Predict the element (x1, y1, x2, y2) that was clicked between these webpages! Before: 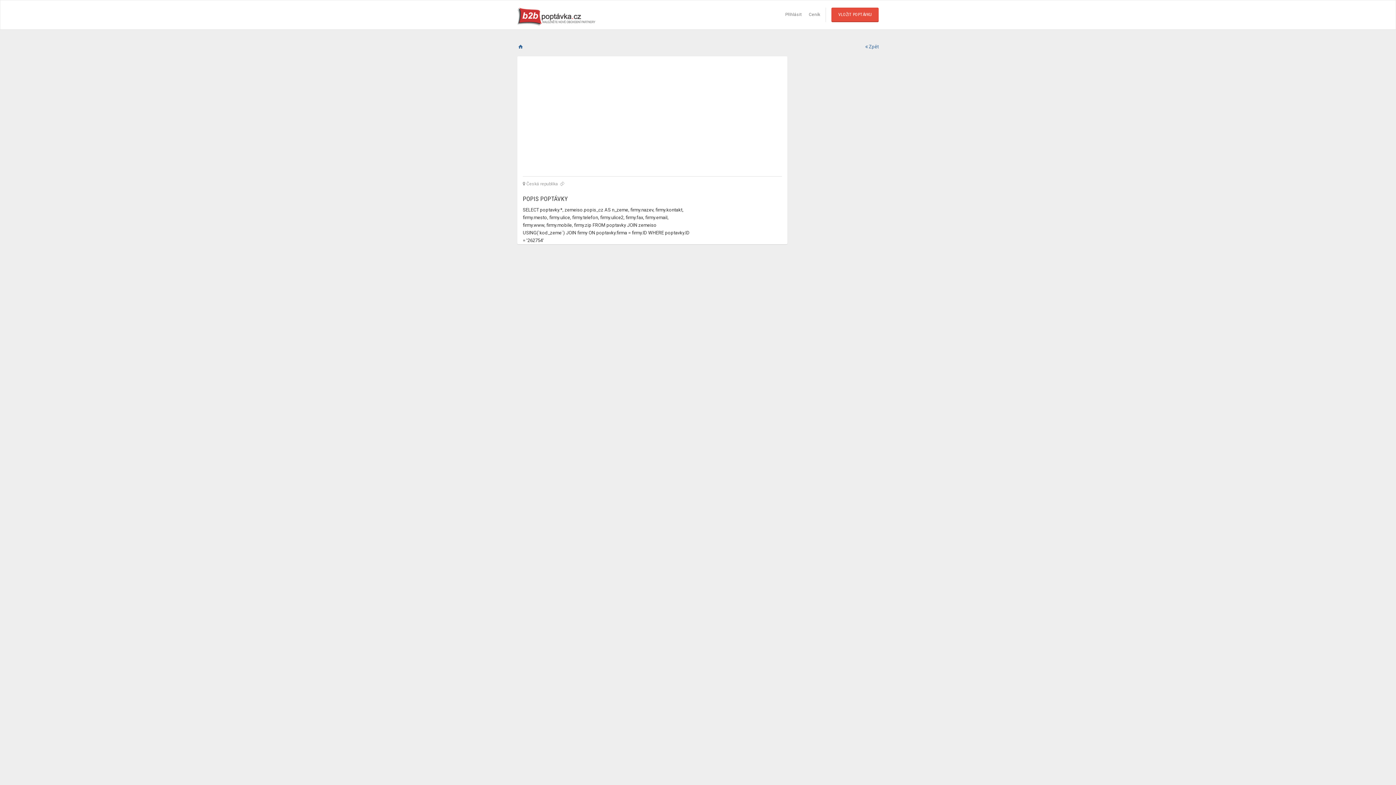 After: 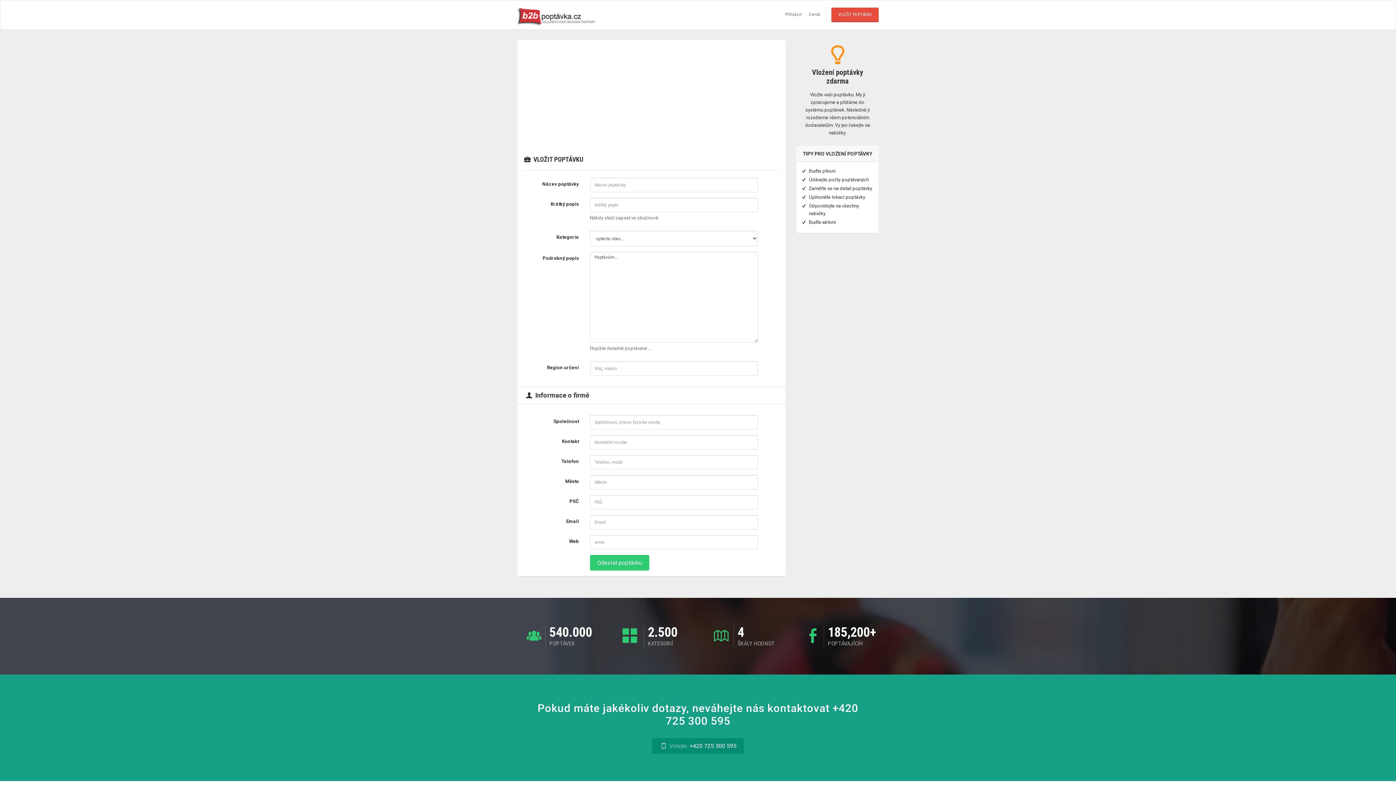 Action: bbox: (831, 7, 878, 22) label: VLOŽIT POPTÁVKU